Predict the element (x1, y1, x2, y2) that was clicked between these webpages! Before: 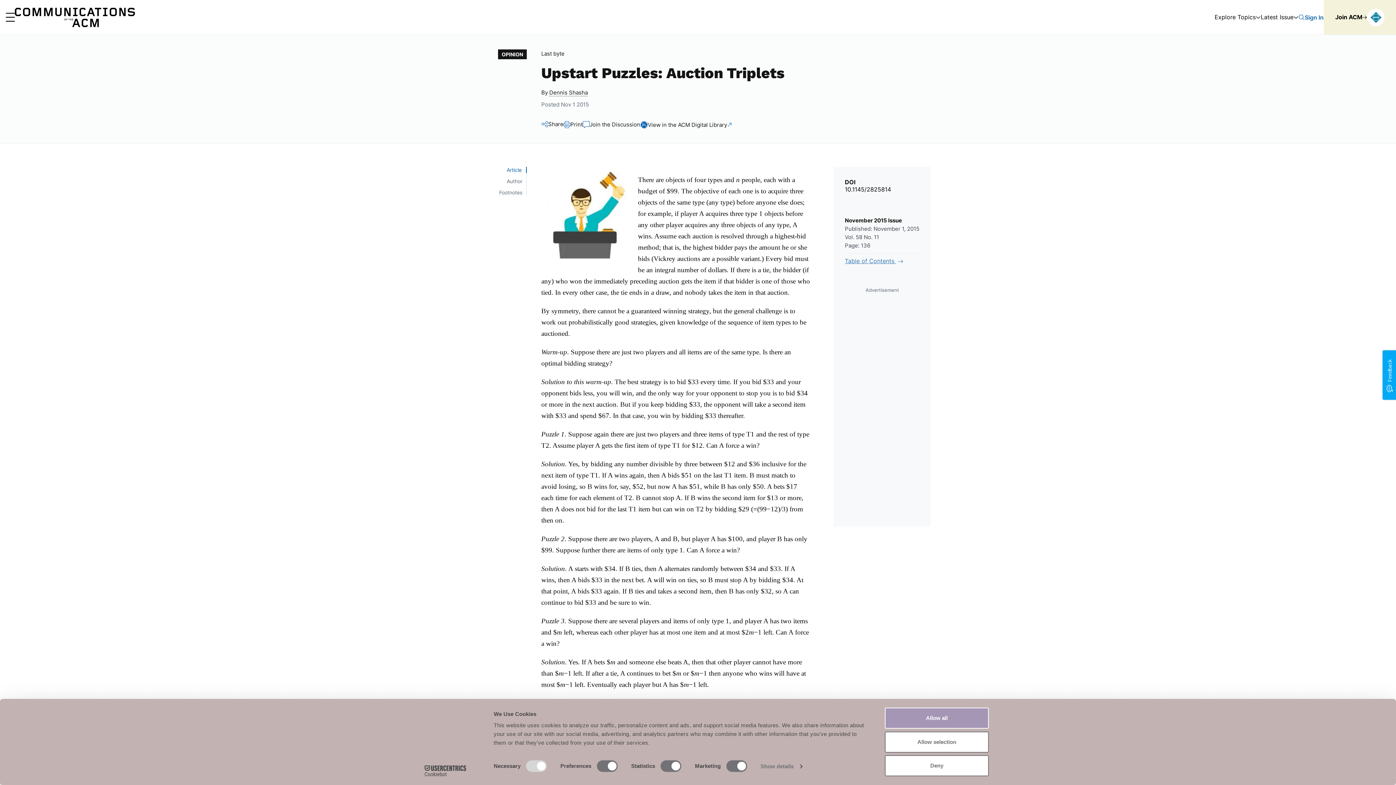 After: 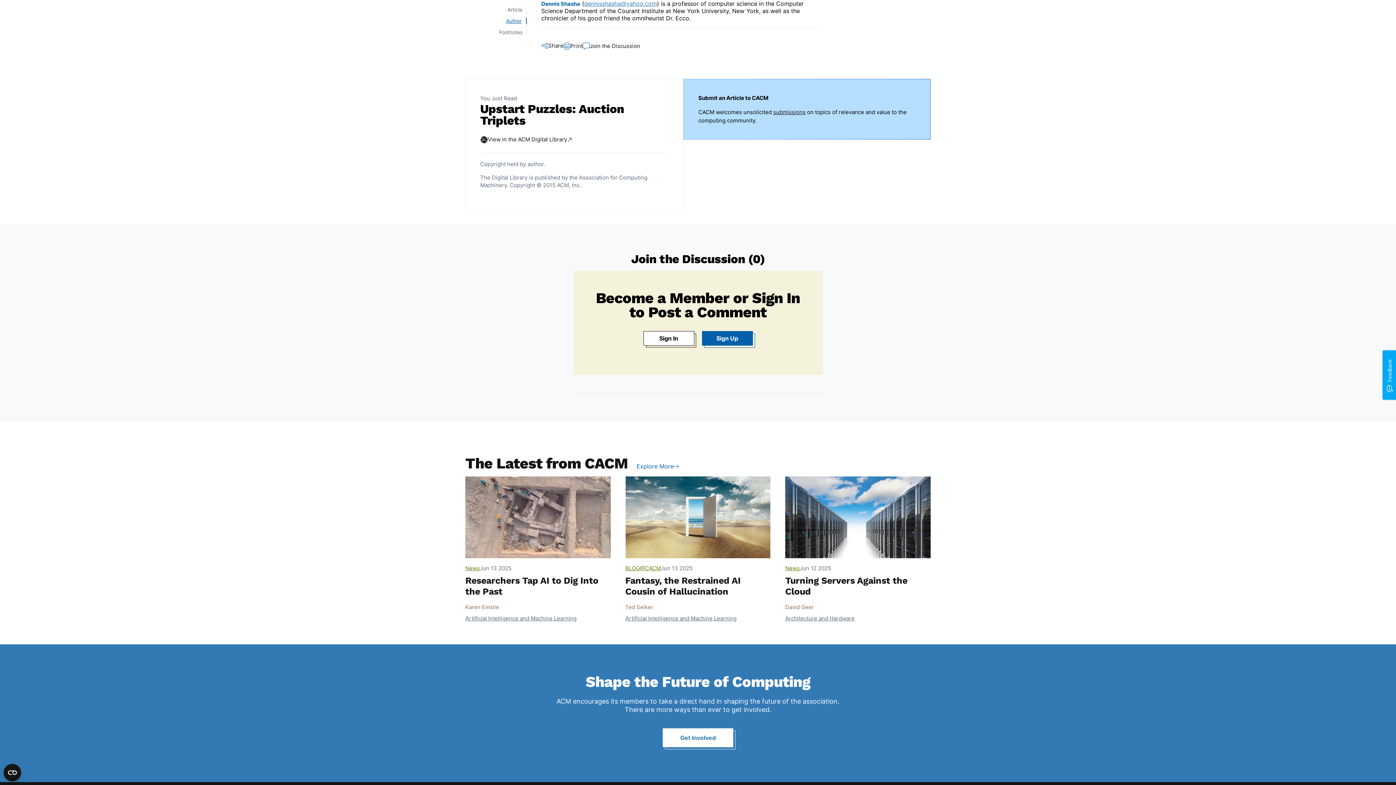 Action: label: Author bbox: (506, 178, 526, 184)